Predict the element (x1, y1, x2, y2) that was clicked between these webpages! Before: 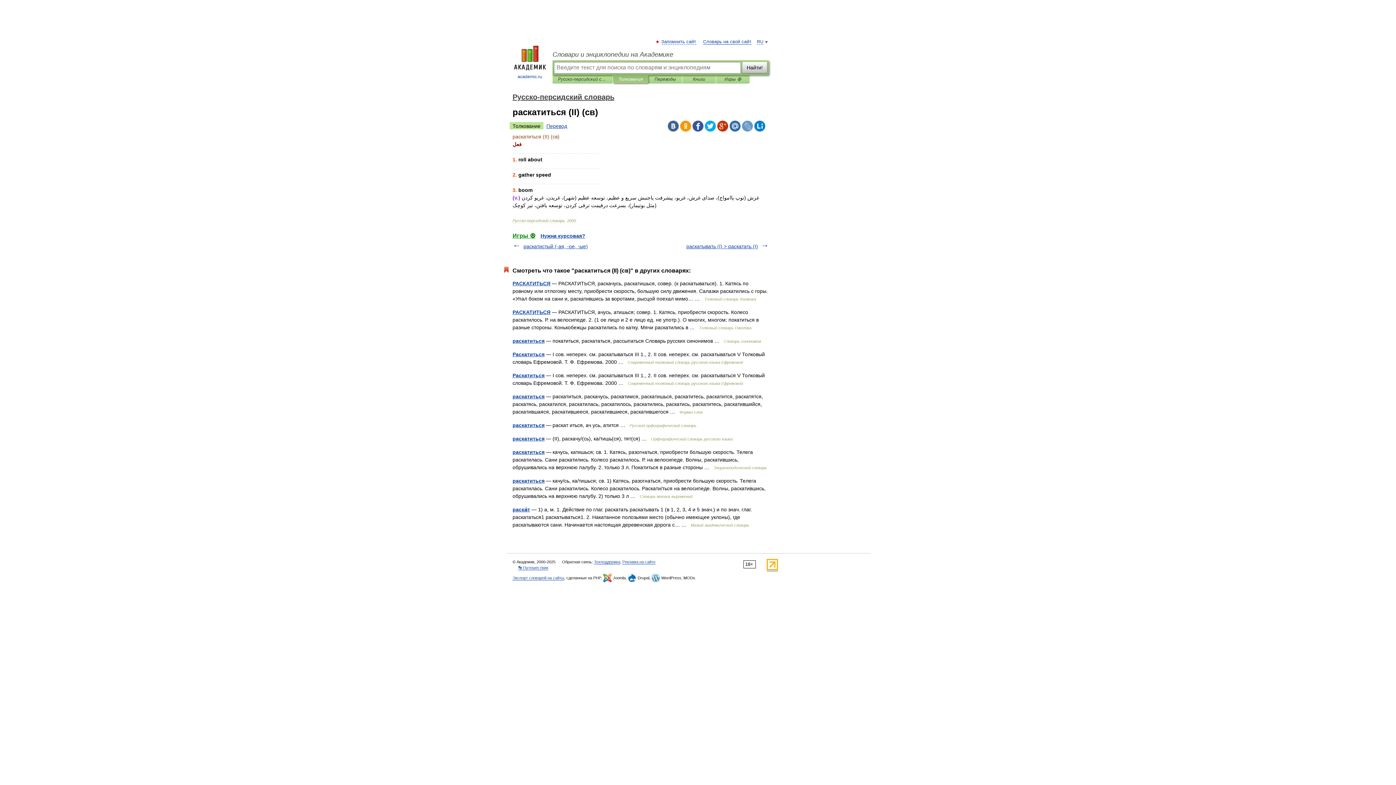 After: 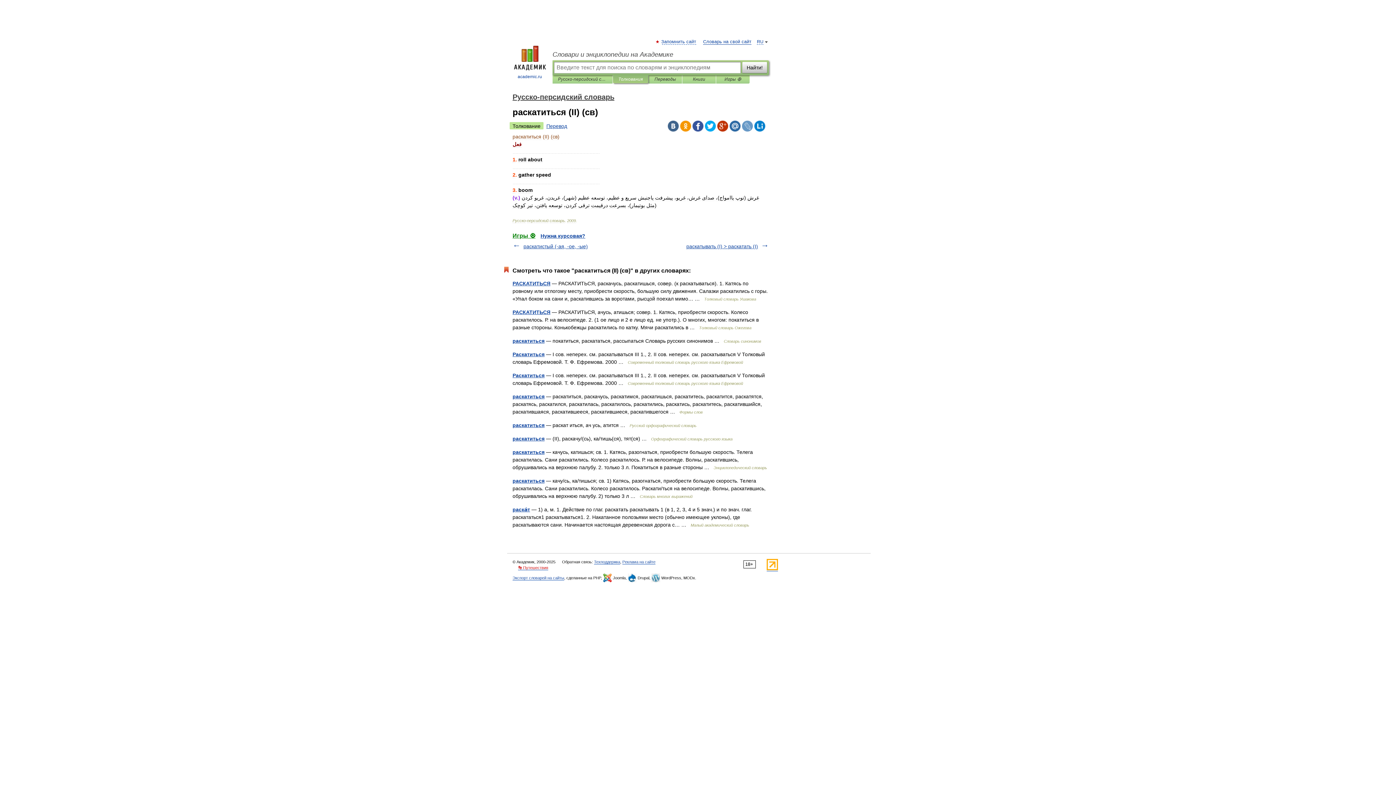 Action: bbox: (518, 565, 548, 570) label: 👣 Путешествия